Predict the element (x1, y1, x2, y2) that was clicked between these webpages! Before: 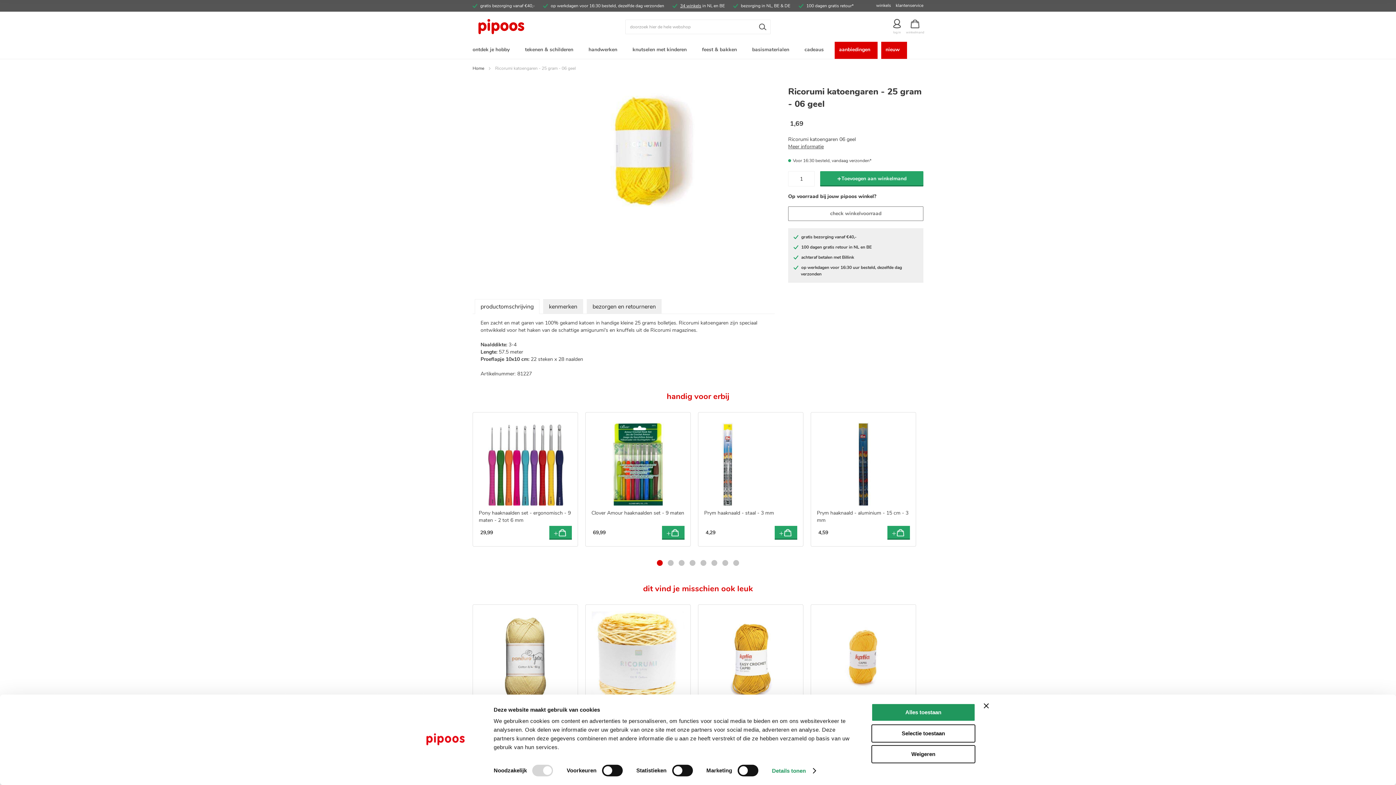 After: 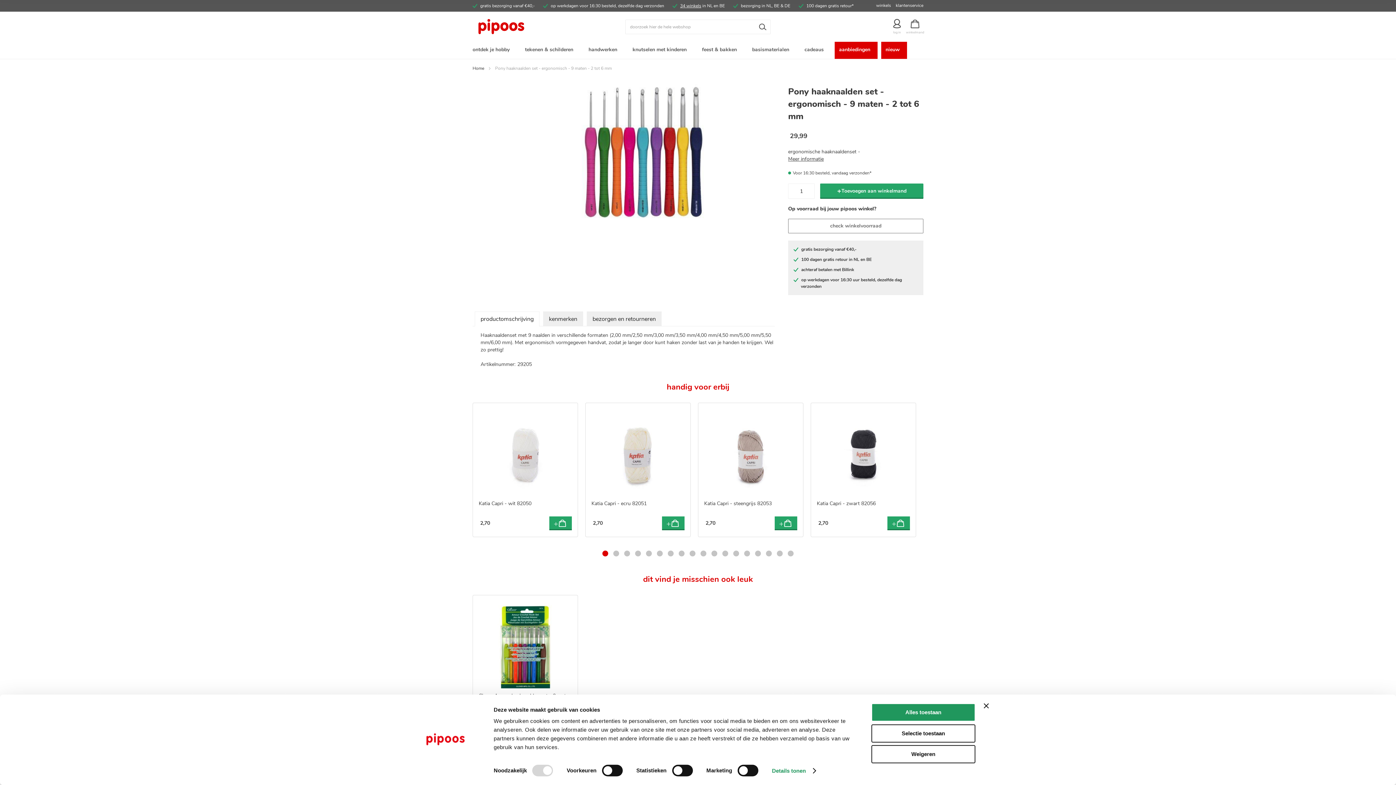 Action: bbox: (478, 412, 572, 508)